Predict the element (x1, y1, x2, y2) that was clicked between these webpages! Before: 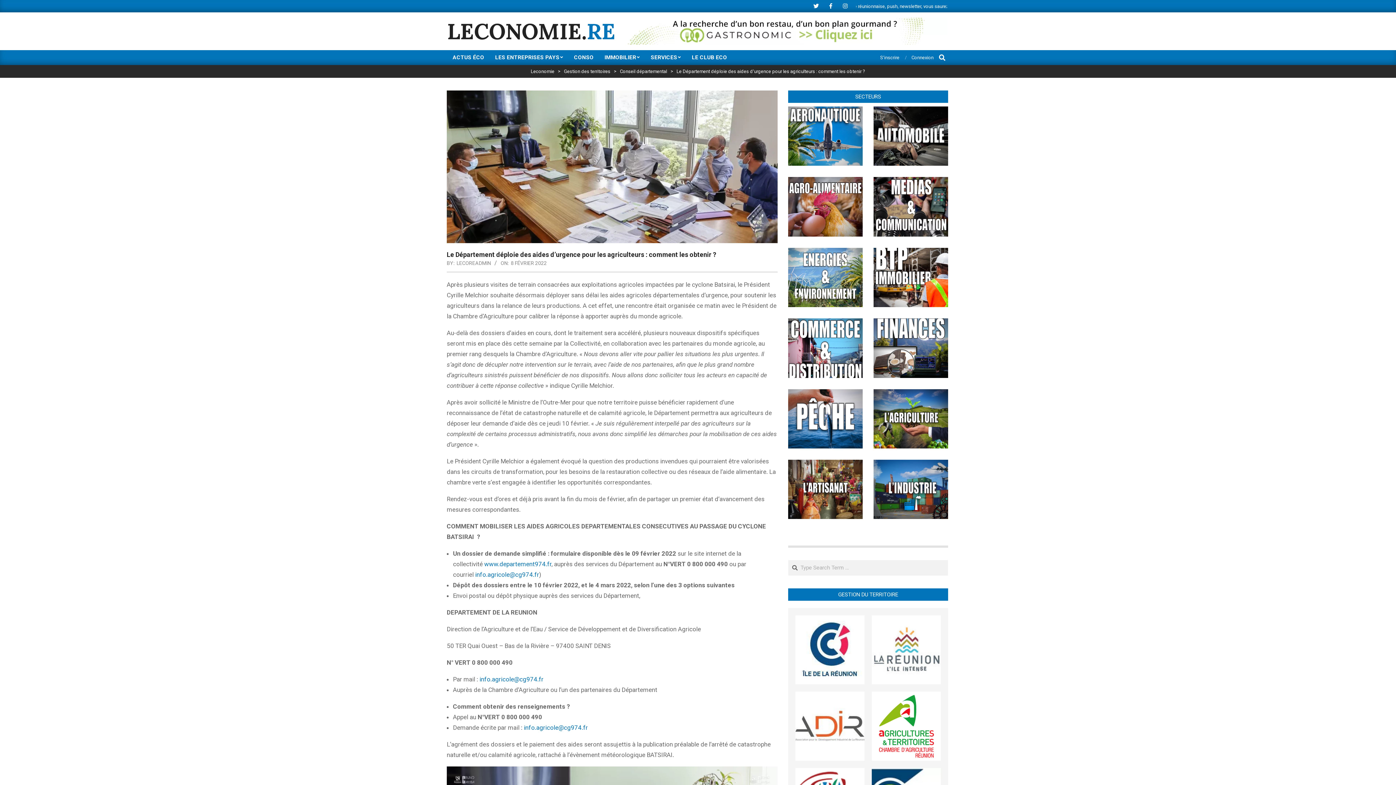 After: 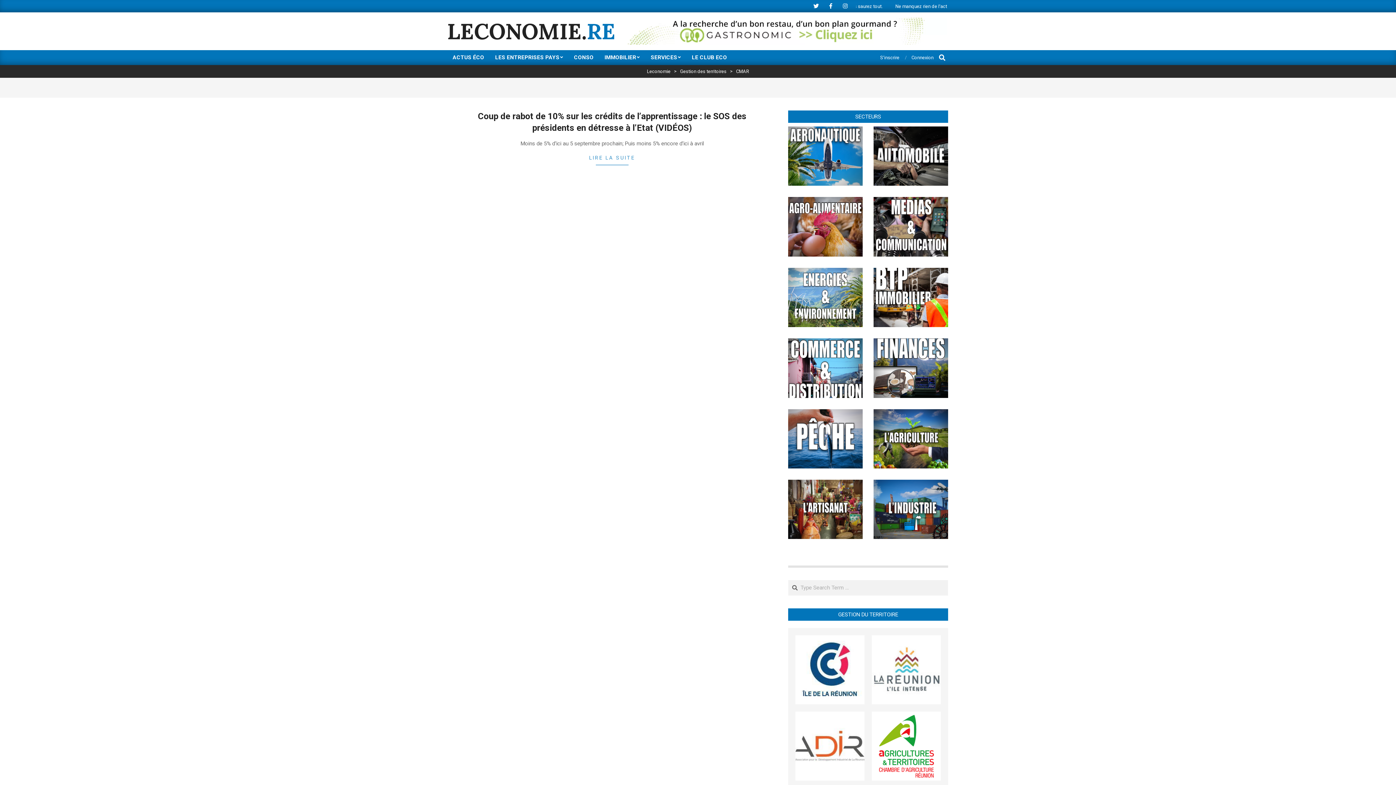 Action: bbox: (795, 769, 864, 776)